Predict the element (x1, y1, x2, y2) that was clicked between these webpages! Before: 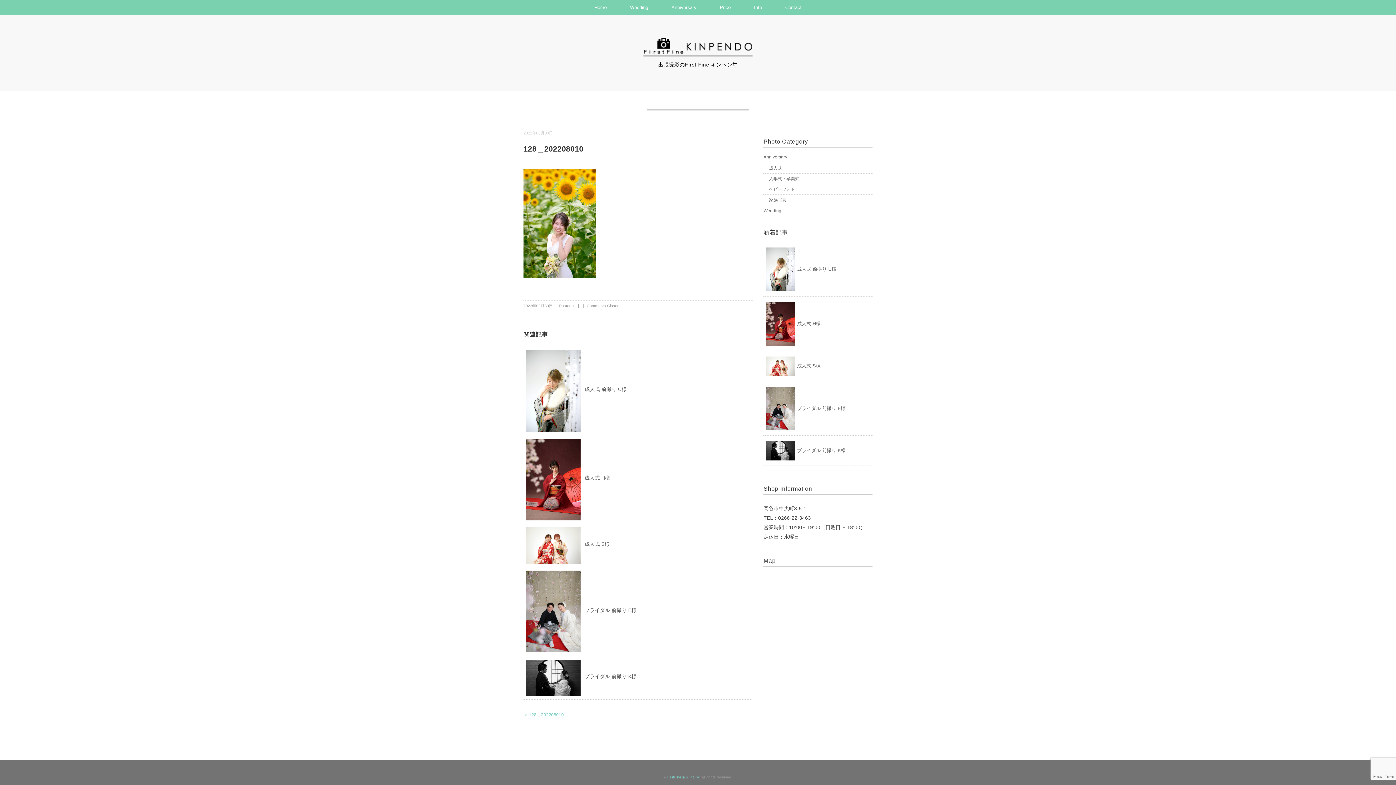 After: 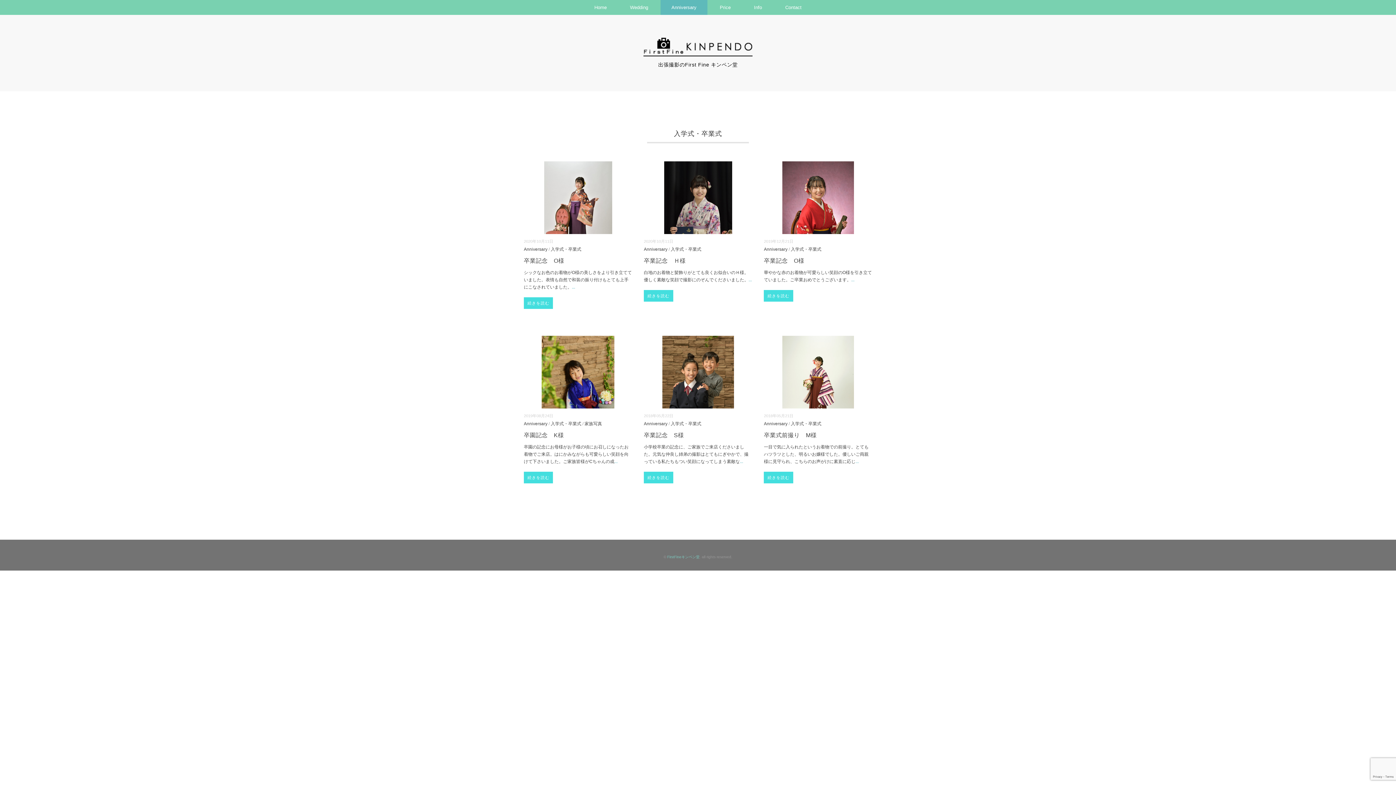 Action: label: 入学式・卒業式 bbox: (769, 176, 799, 181)